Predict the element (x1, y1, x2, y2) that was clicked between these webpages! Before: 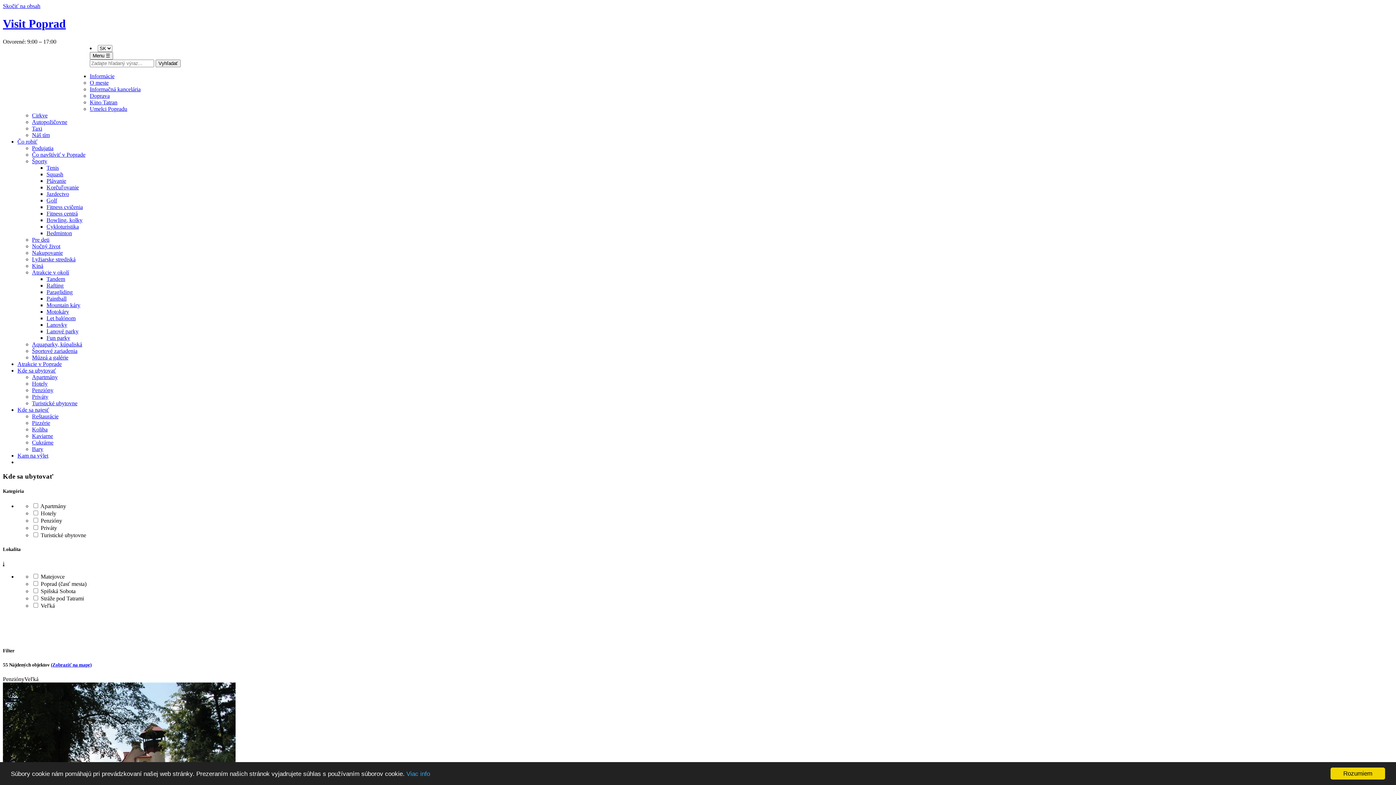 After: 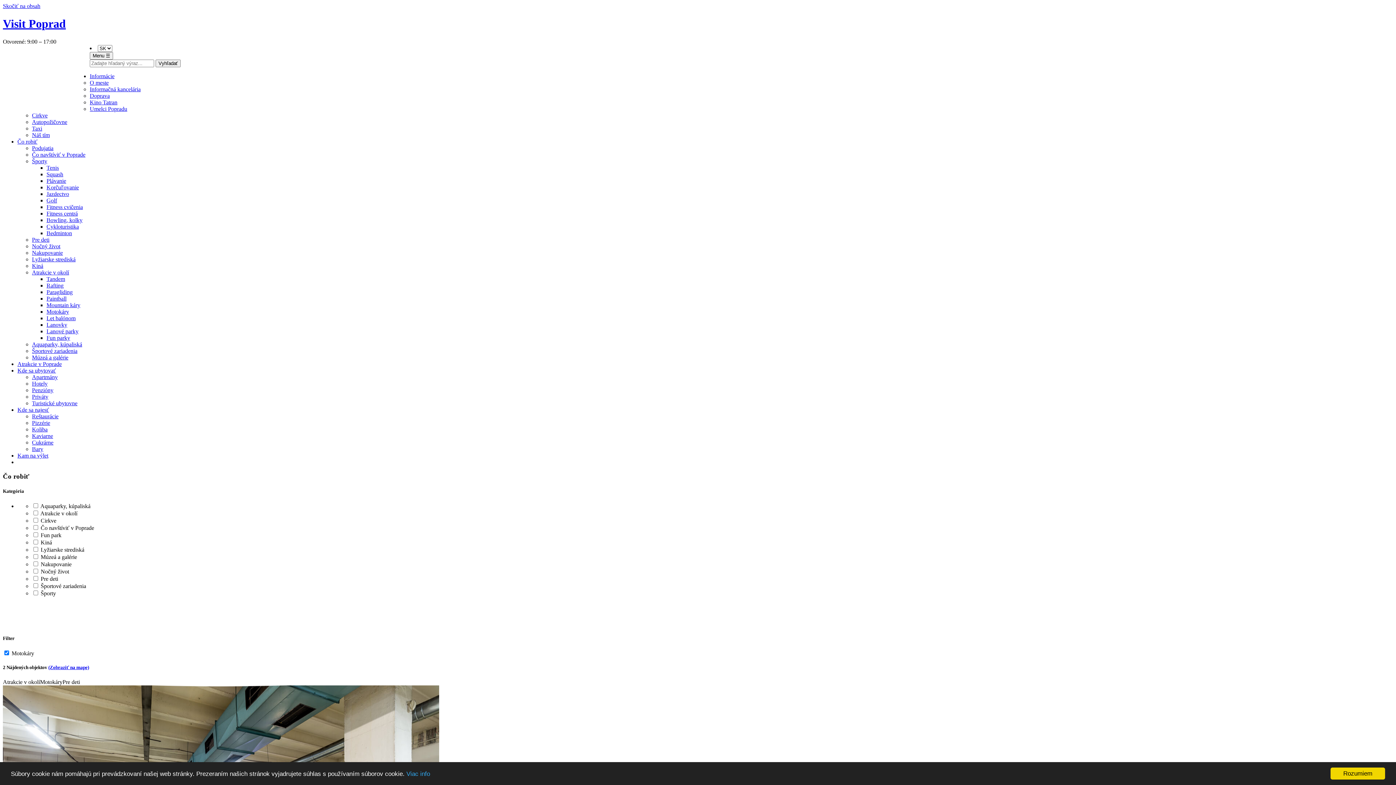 Action: label: Motokáry bbox: (46, 308, 69, 314)